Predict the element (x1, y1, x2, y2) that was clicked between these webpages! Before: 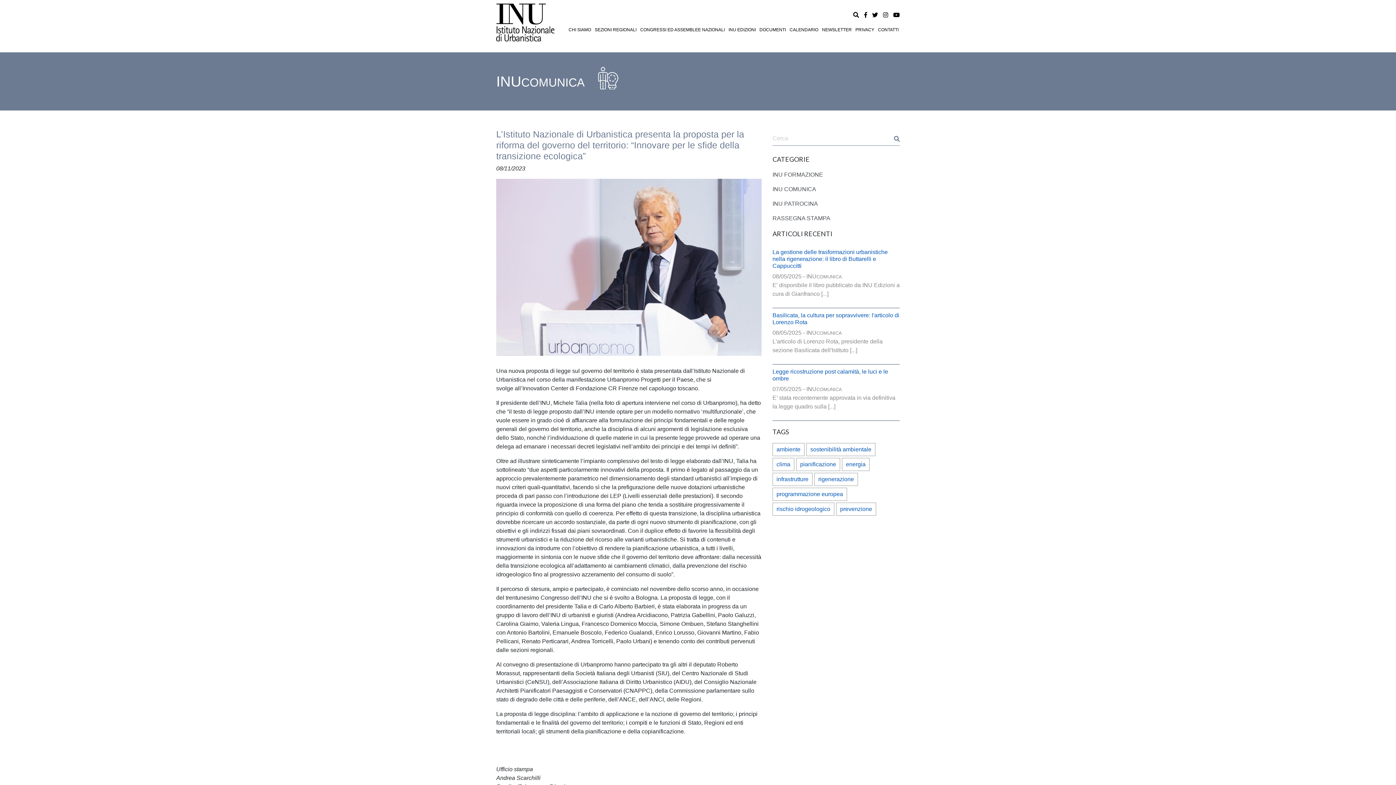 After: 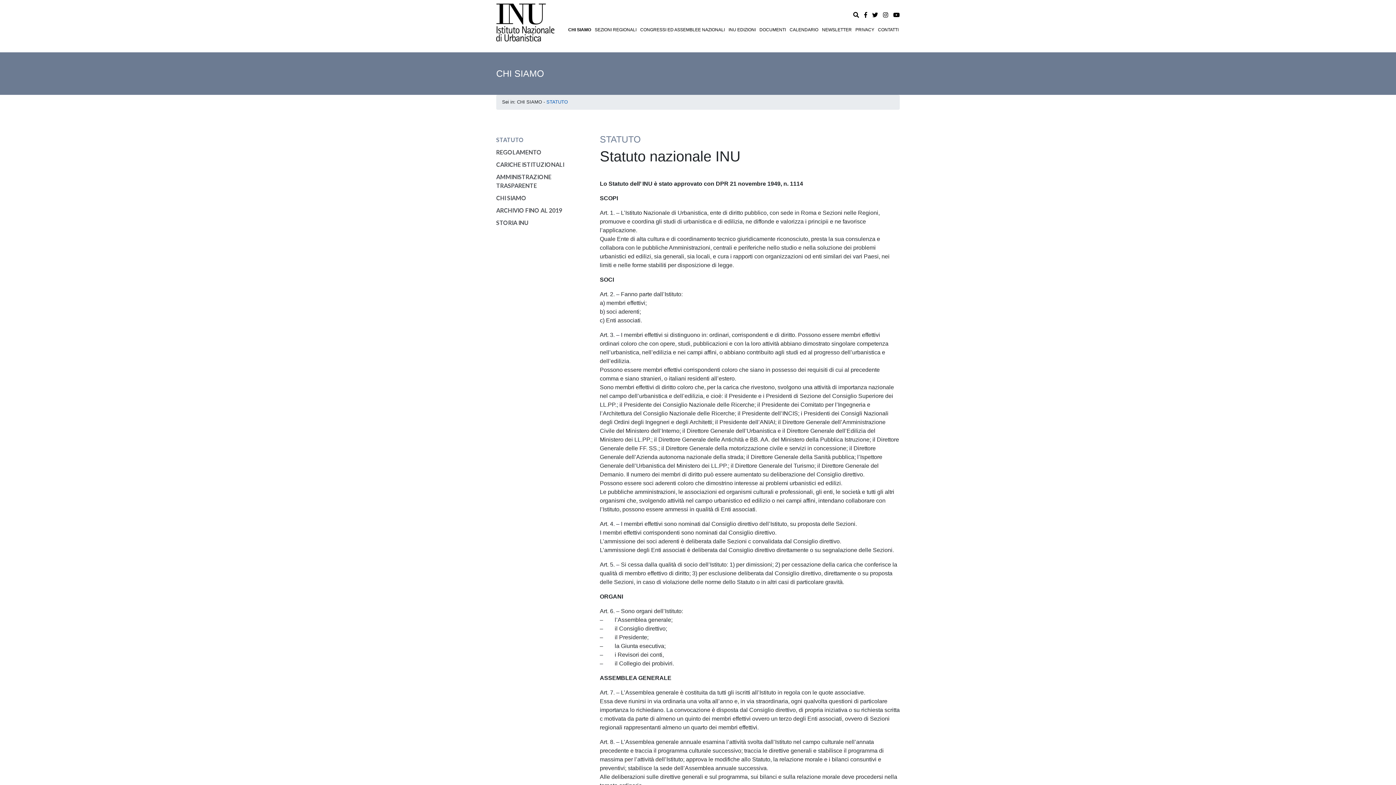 Action: bbox: (568, 27, 591, 32) label: CHI SIAMO